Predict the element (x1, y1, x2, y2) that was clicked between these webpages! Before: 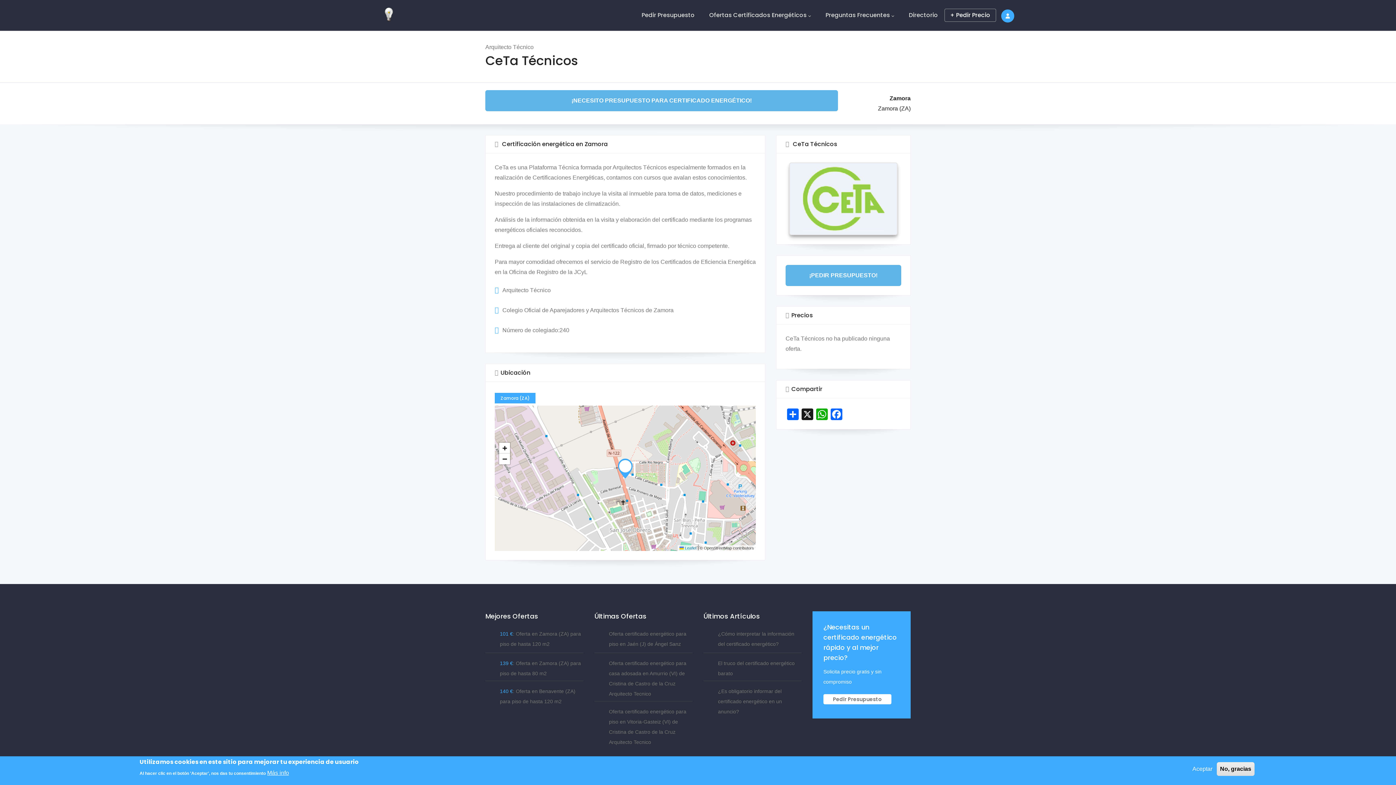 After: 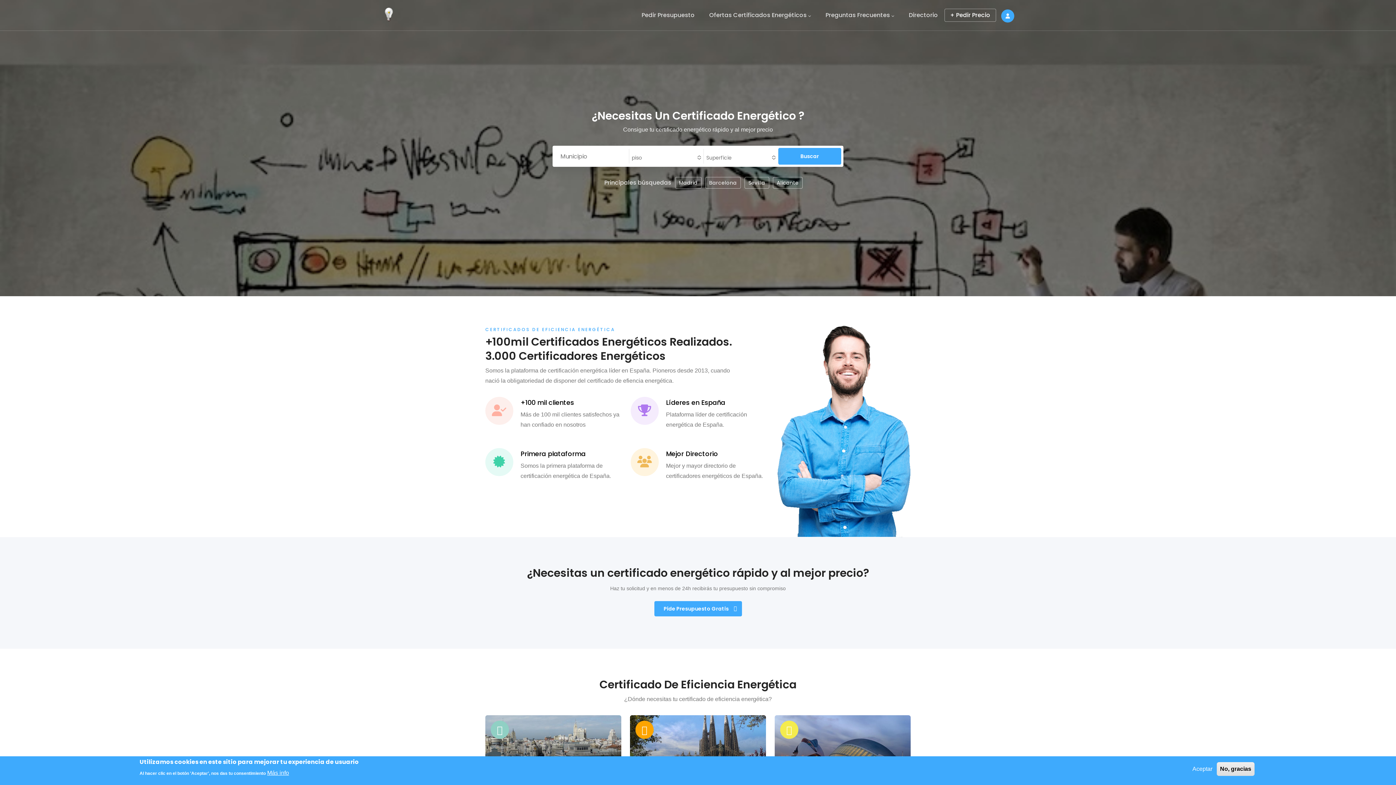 Action: bbox: (381, 0, 396, 25)